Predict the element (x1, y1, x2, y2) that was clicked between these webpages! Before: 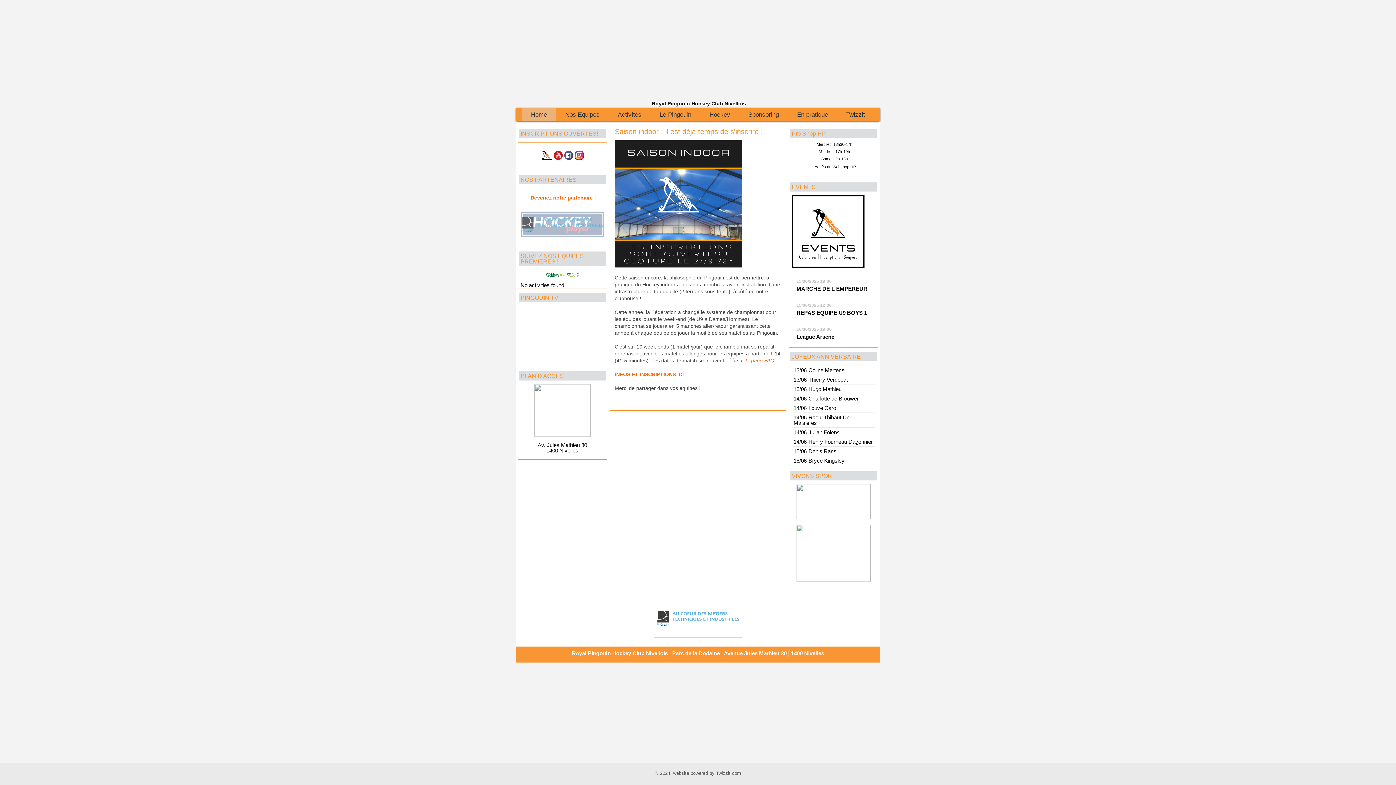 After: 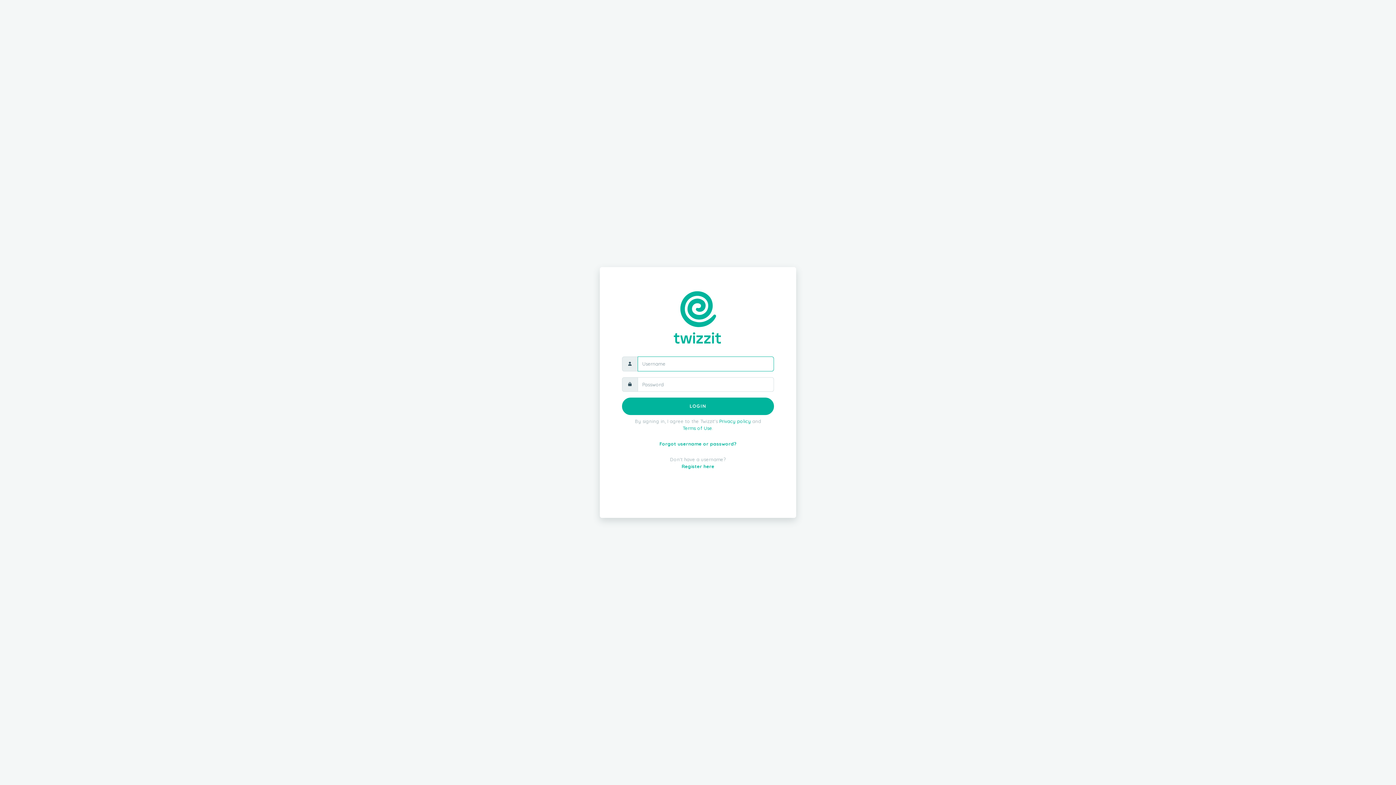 Action: bbox: (846, 111, 865, 117) label: Twizzit